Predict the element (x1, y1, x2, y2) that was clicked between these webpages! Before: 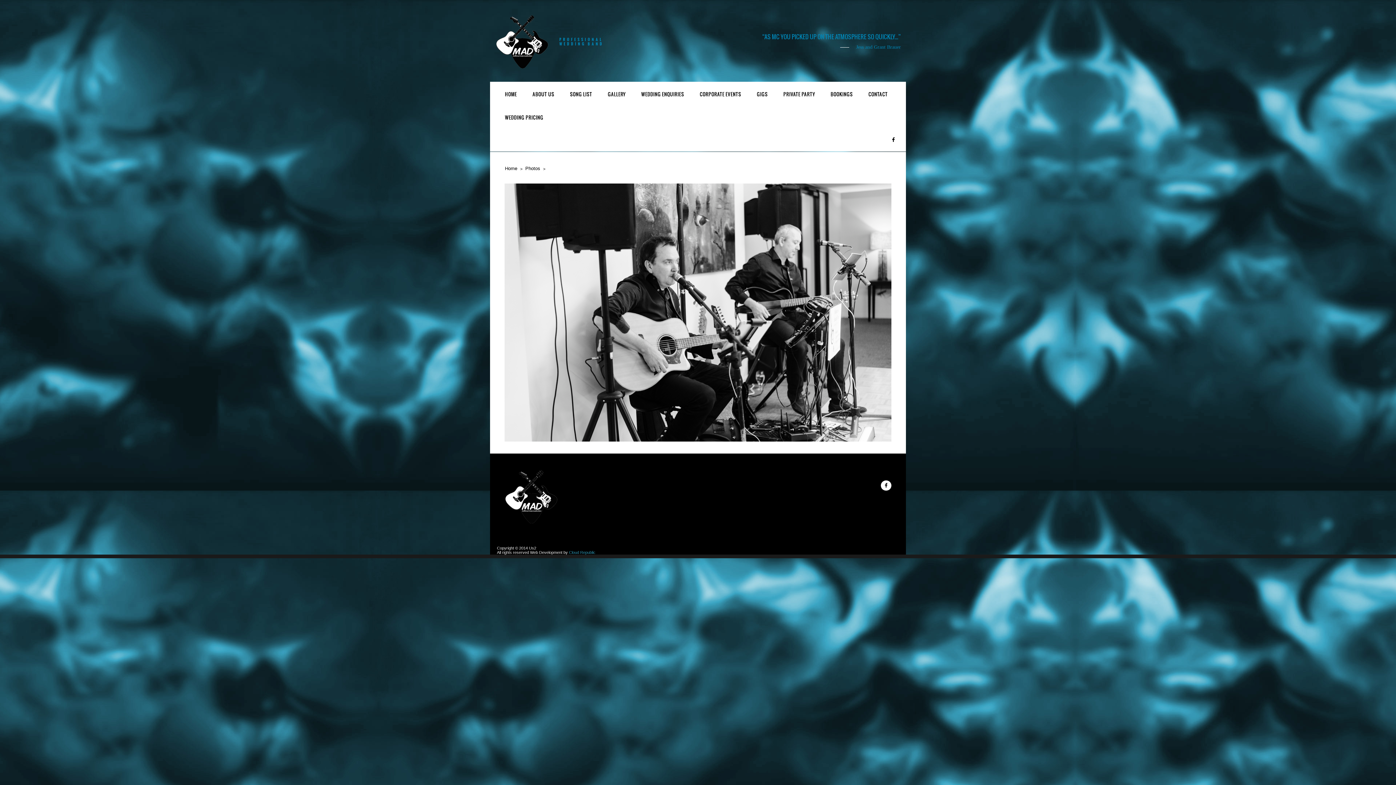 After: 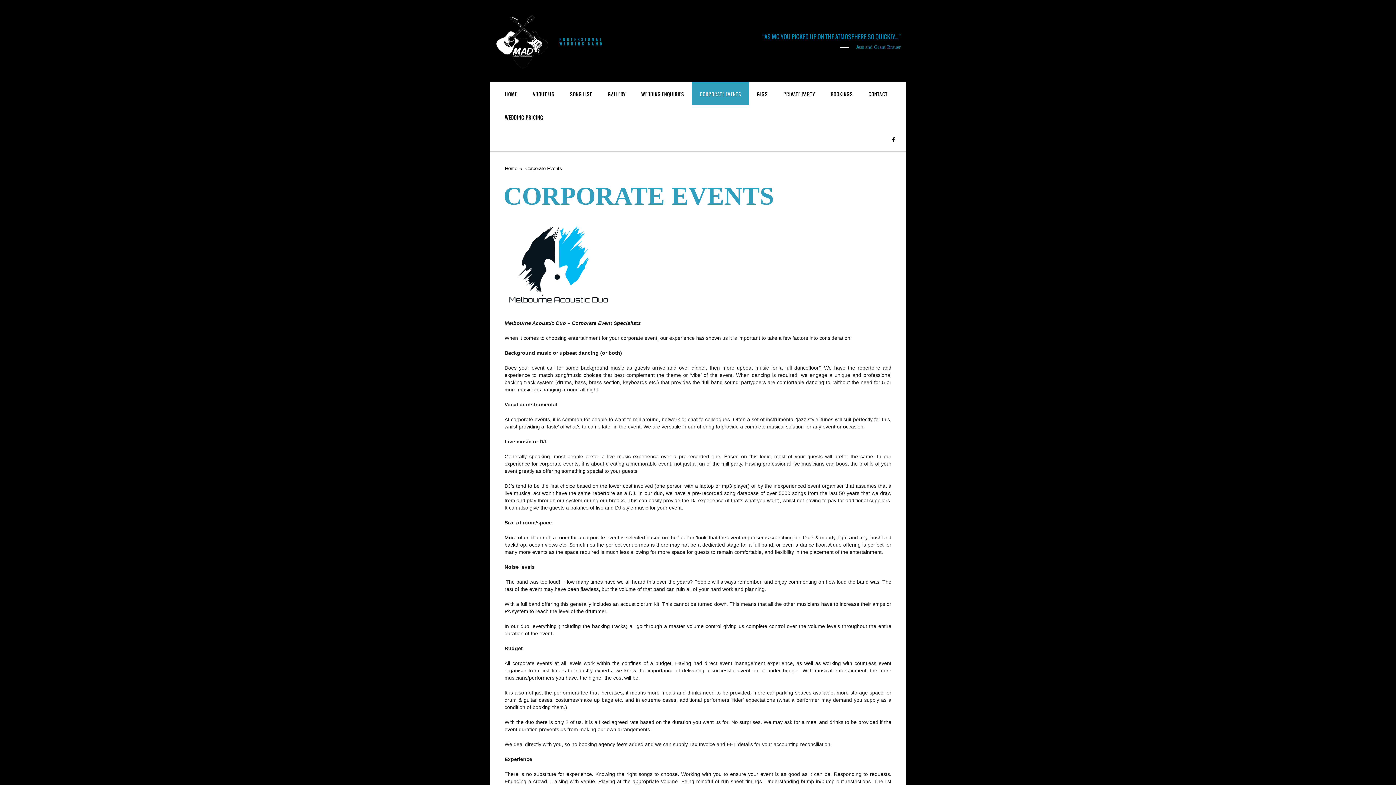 Action: bbox: (692, 81, 749, 105) label: CORPORATE EVENTS